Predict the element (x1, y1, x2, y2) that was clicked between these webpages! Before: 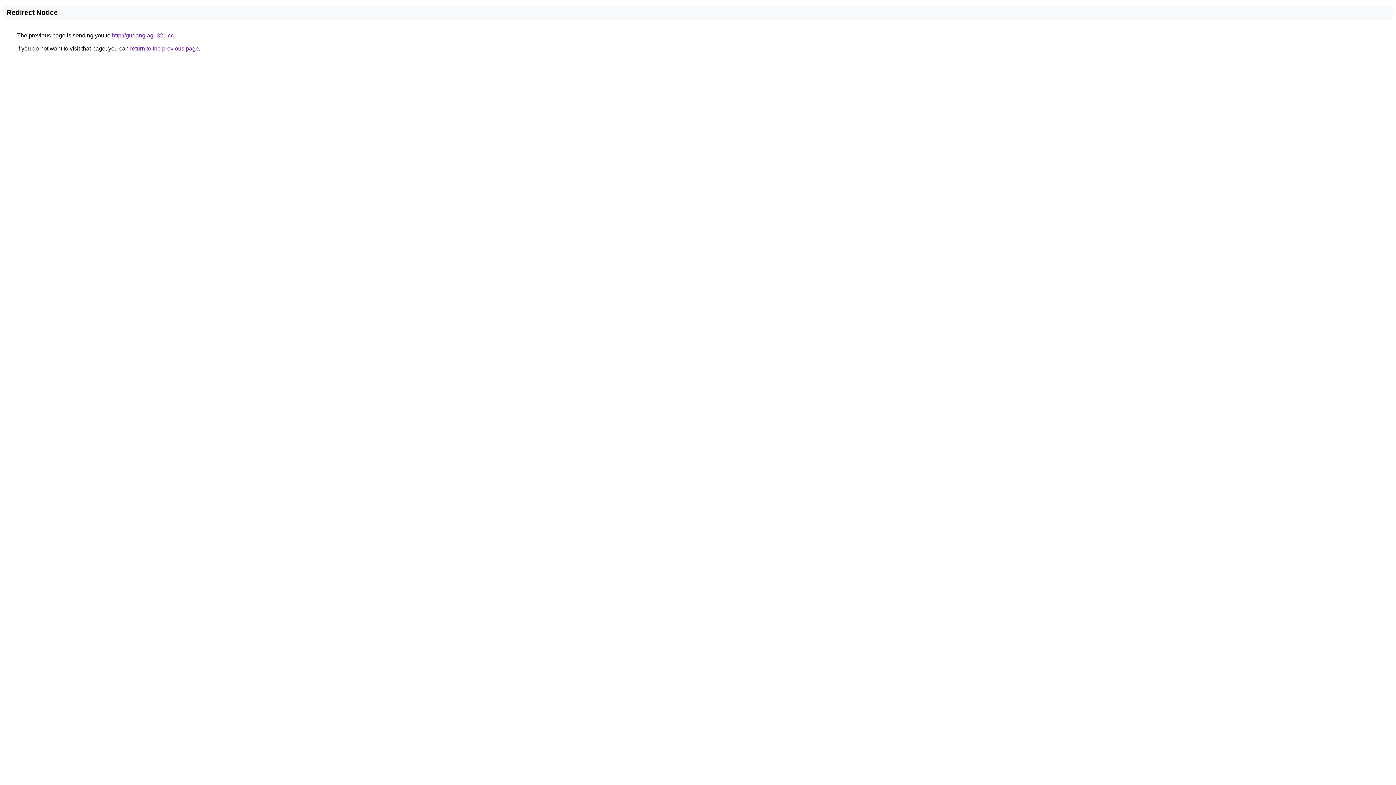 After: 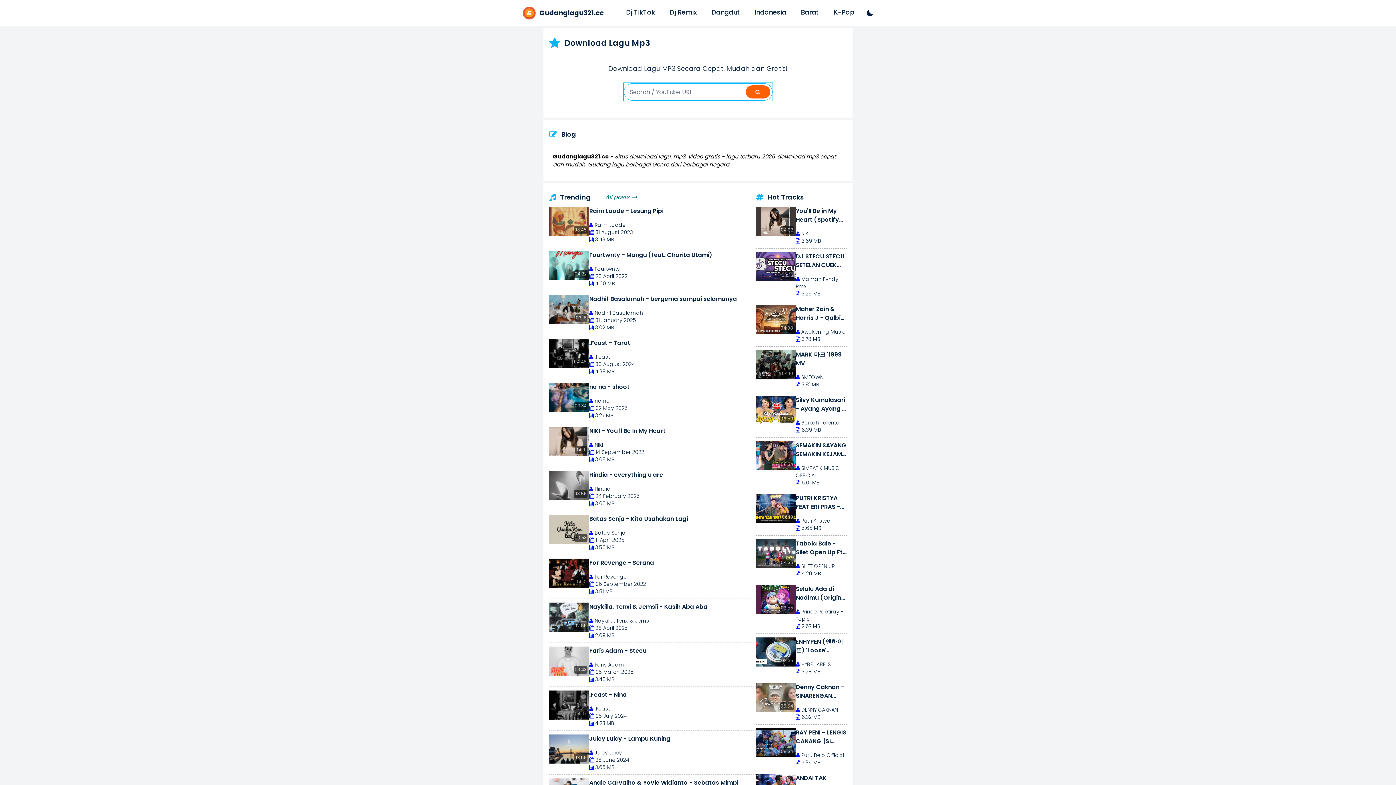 Action: bbox: (112, 32, 173, 38) label: http://gudanglagu321.cc